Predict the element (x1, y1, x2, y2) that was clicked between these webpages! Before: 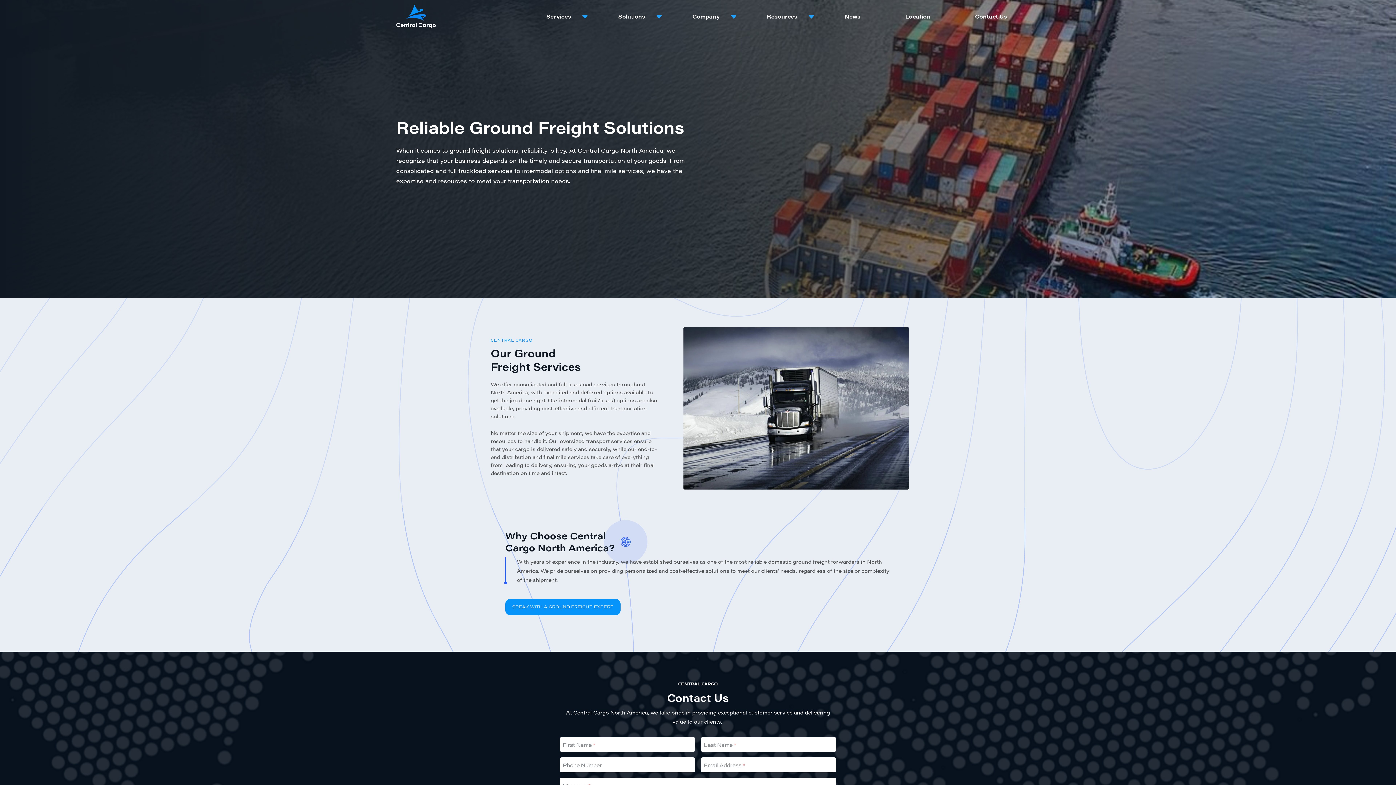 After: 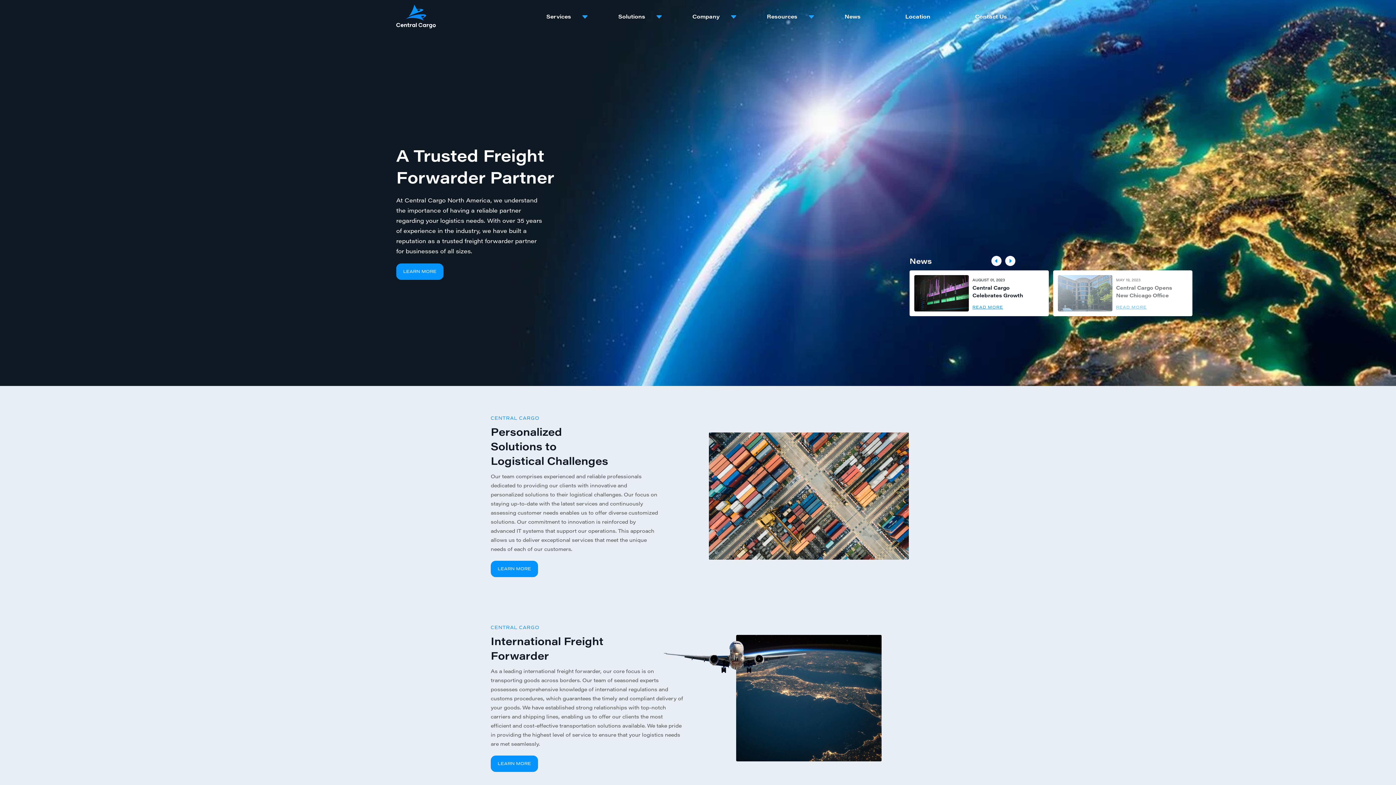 Action: bbox: (396, 4, 436, 28)